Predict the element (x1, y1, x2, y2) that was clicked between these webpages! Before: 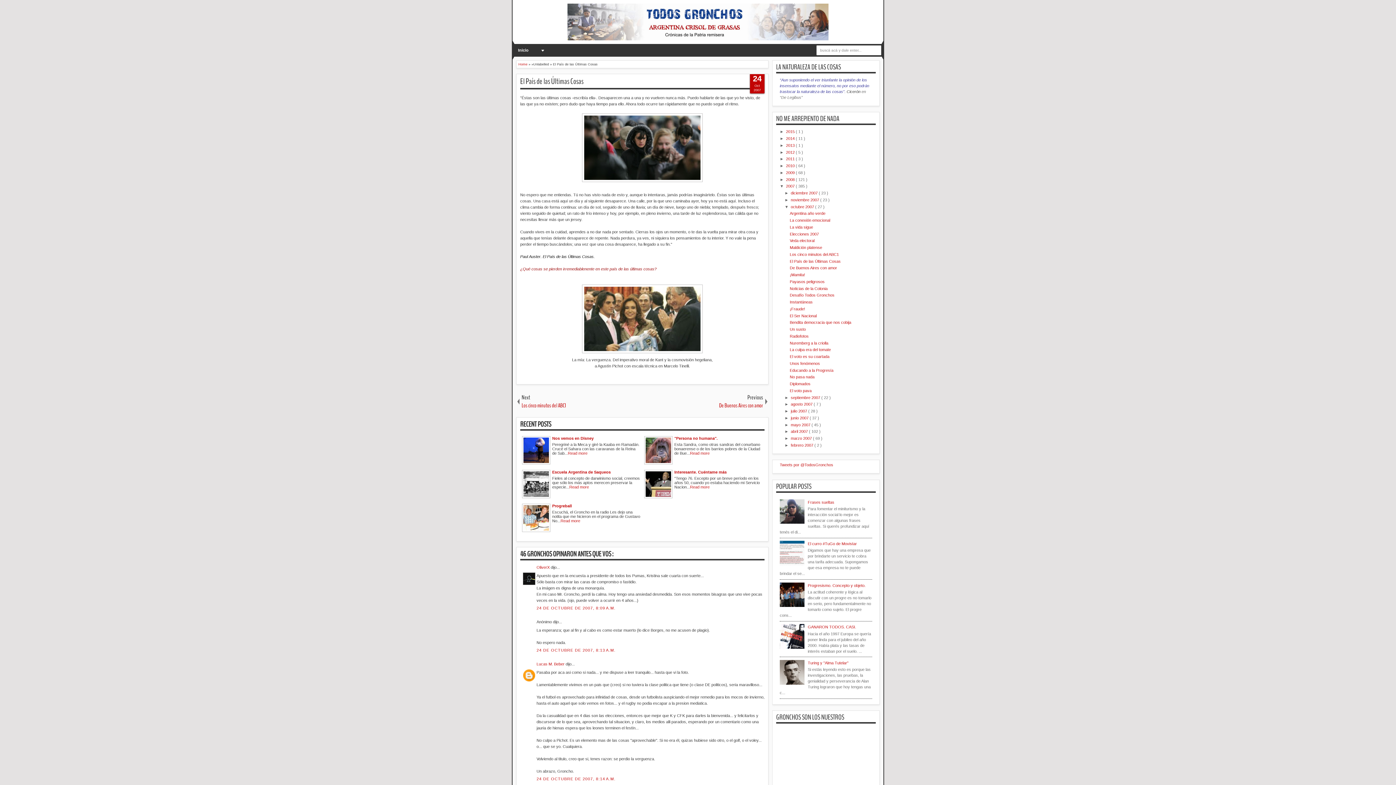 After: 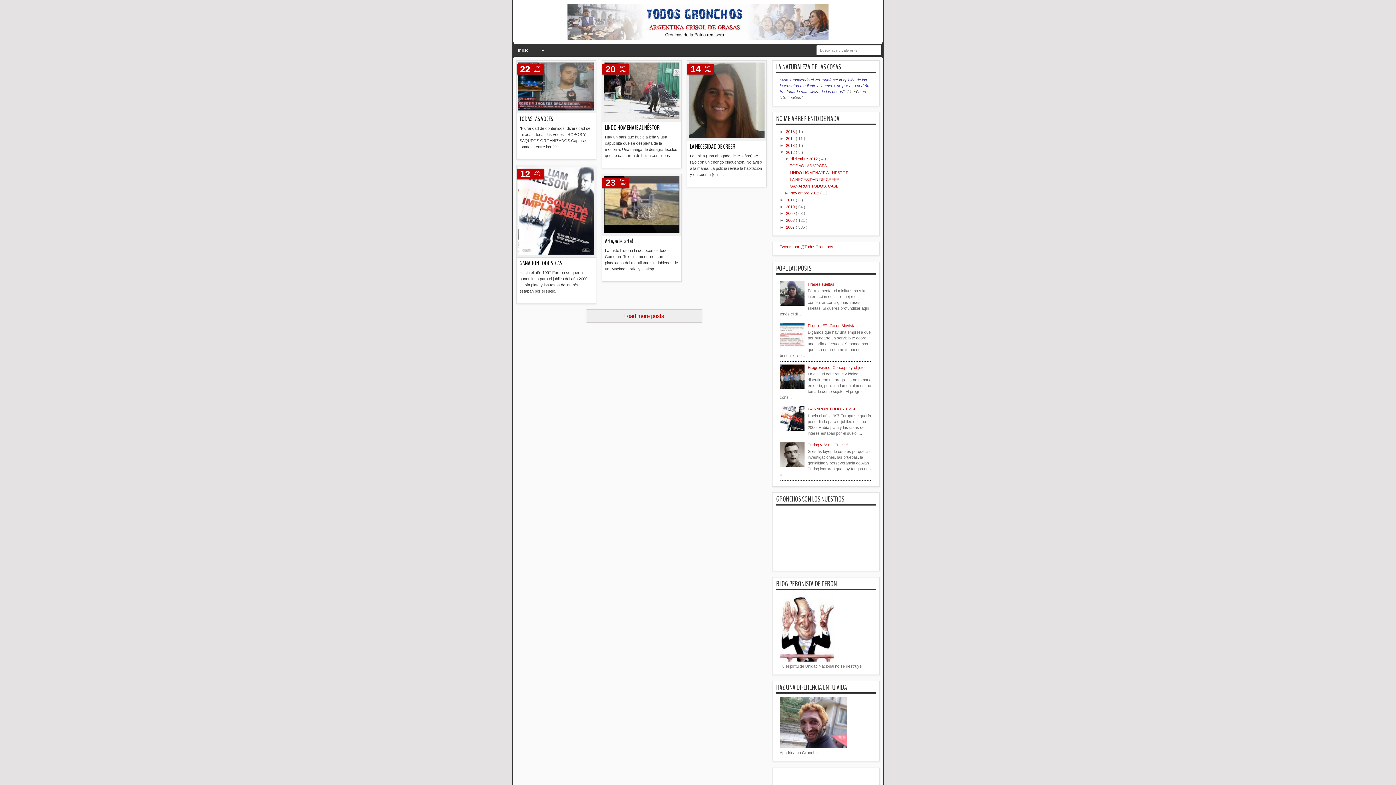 Action: bbox: (786, 150, 796, 154) label: 2012 